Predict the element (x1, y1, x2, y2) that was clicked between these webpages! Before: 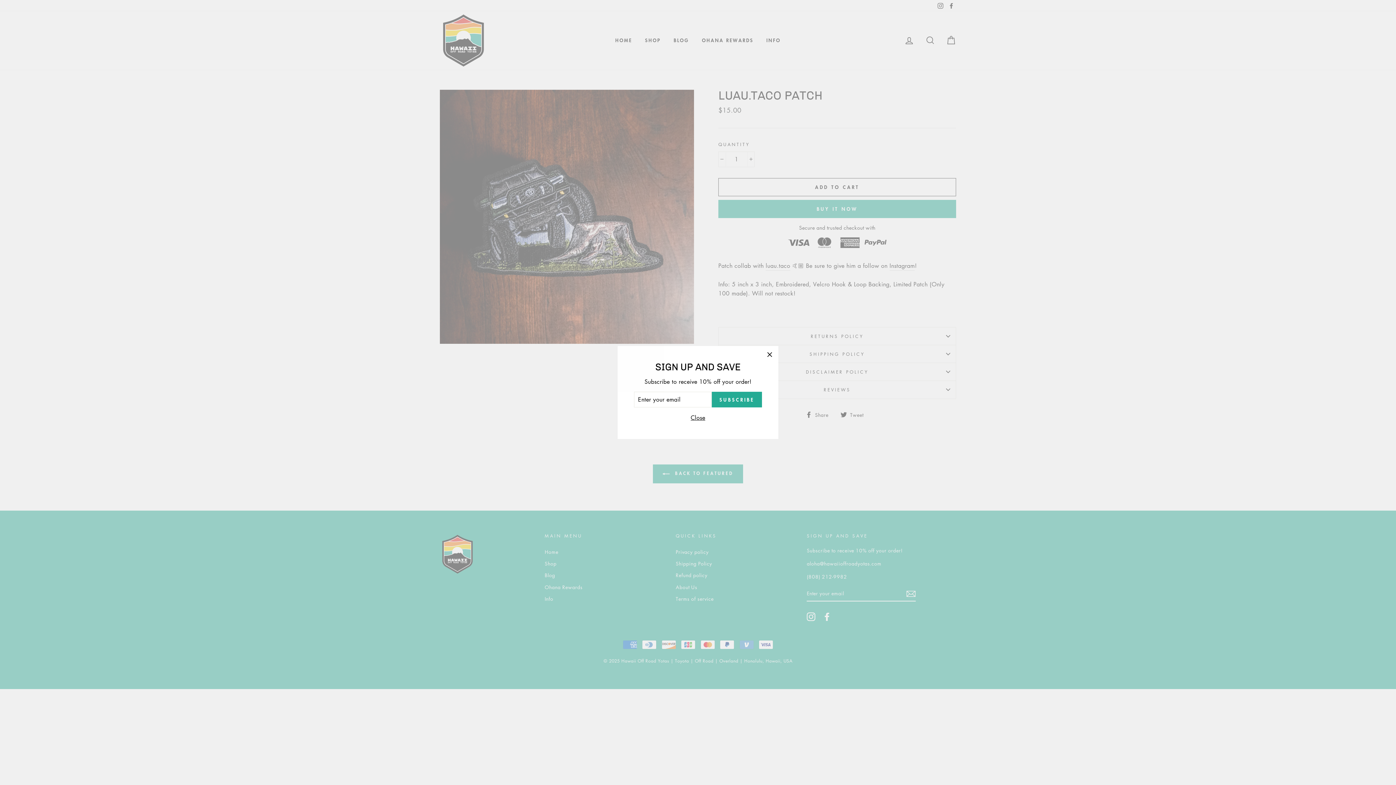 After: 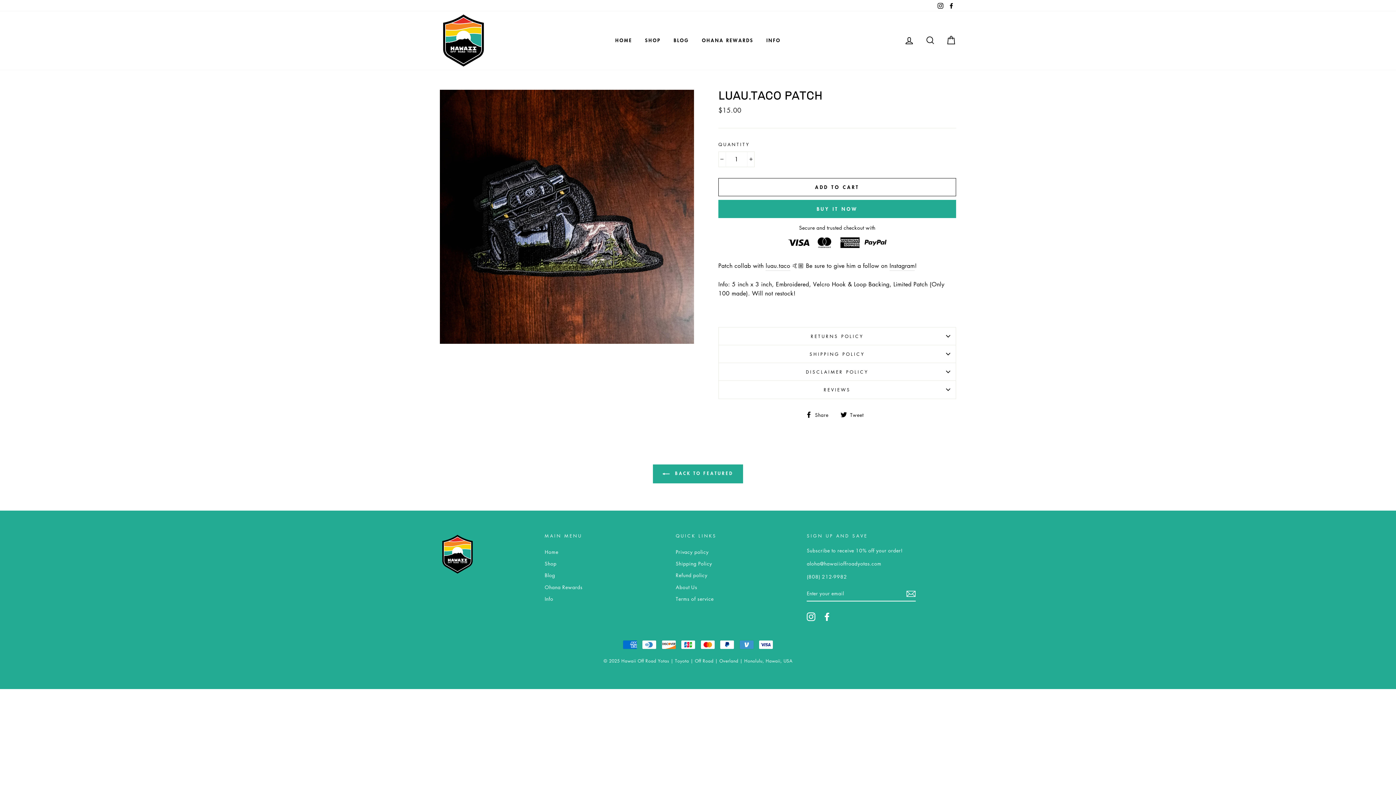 Action: bbox: (761, 353, 778, 370) label: "Close (esc)"